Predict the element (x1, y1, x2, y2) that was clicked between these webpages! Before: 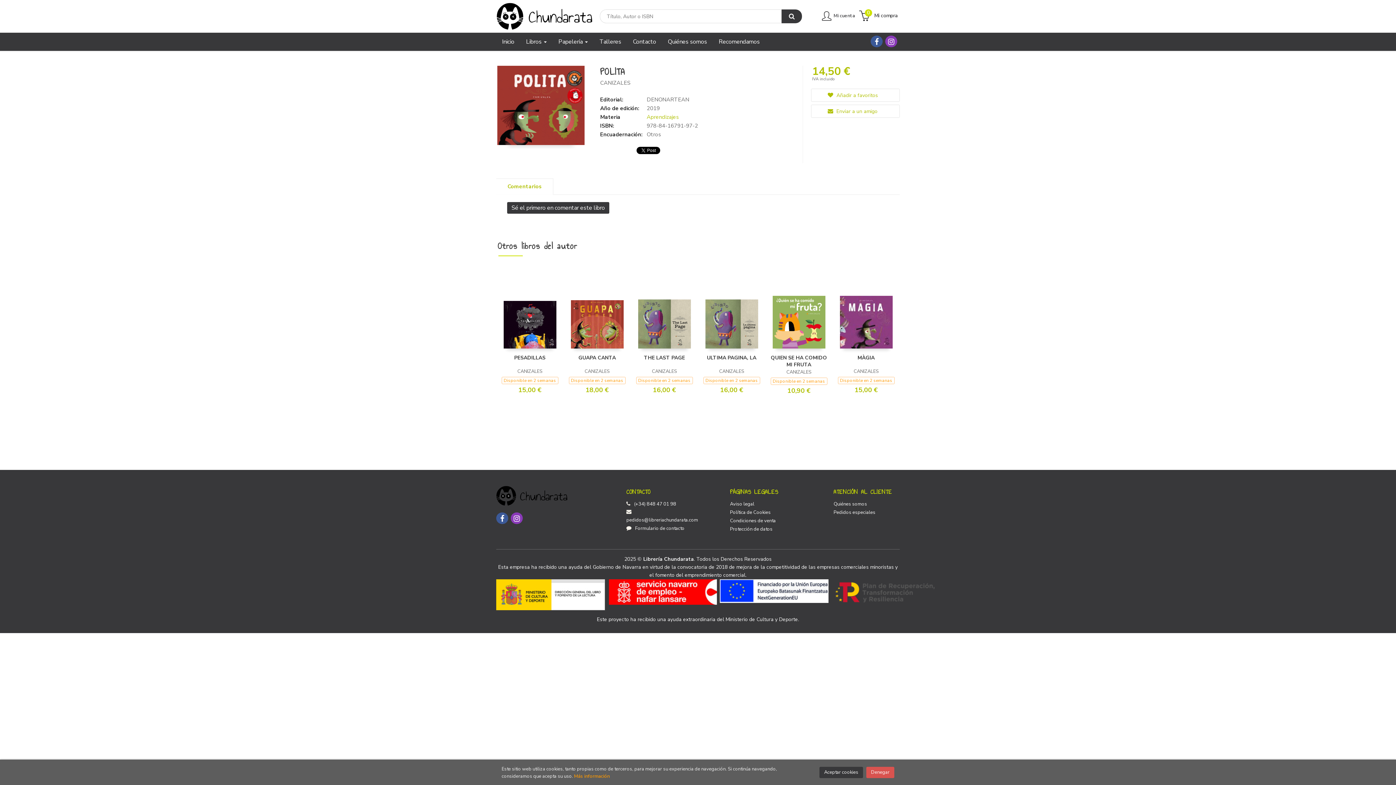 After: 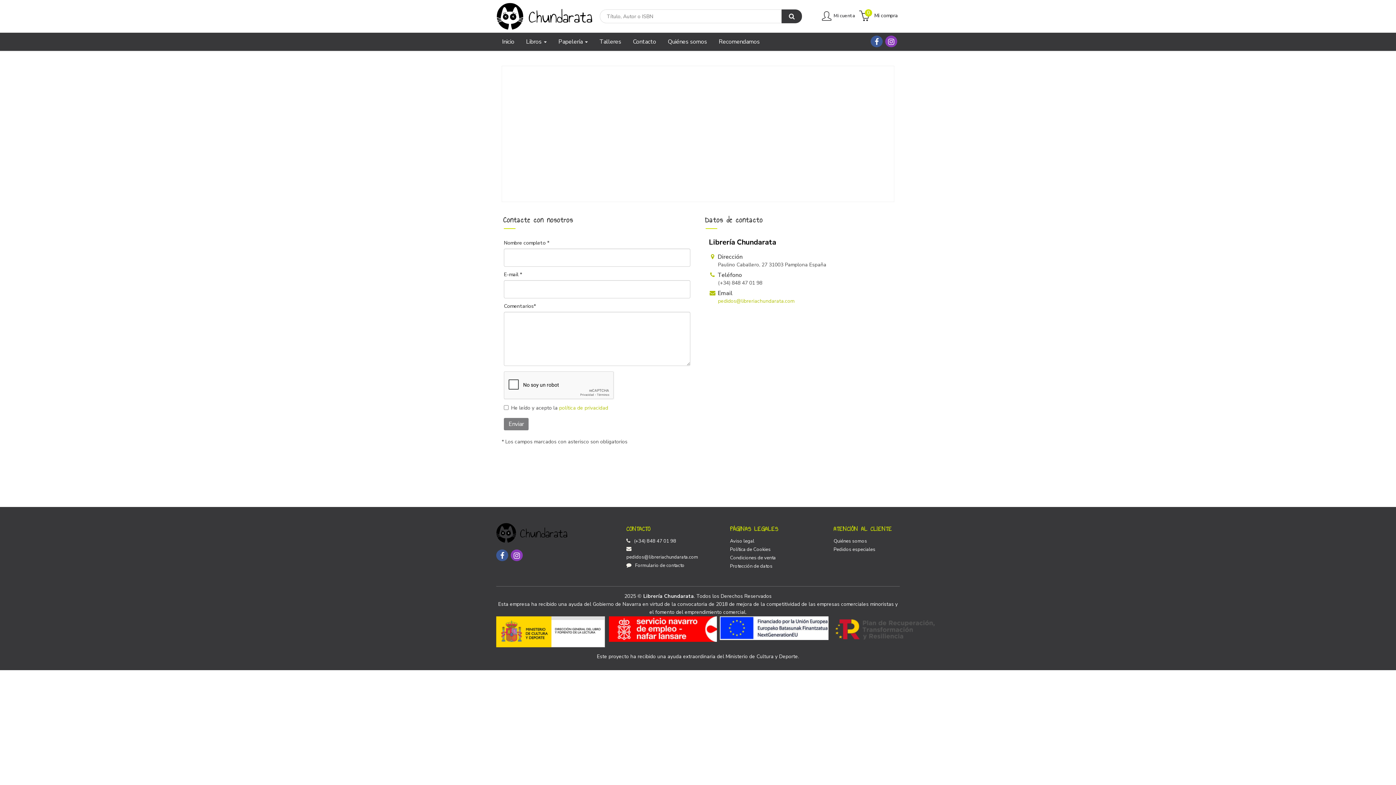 Action: label: Contacto bbox: (627, 32, 662, 50)